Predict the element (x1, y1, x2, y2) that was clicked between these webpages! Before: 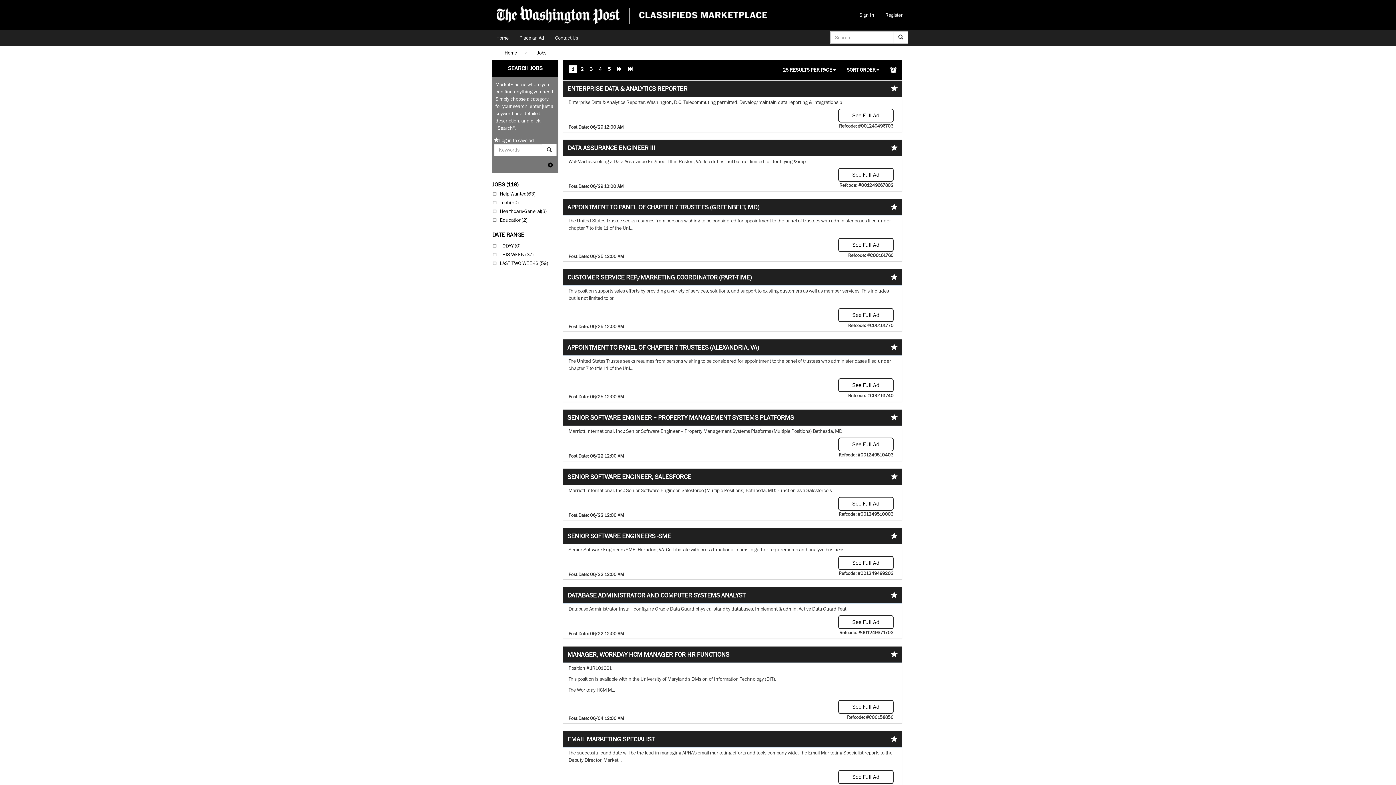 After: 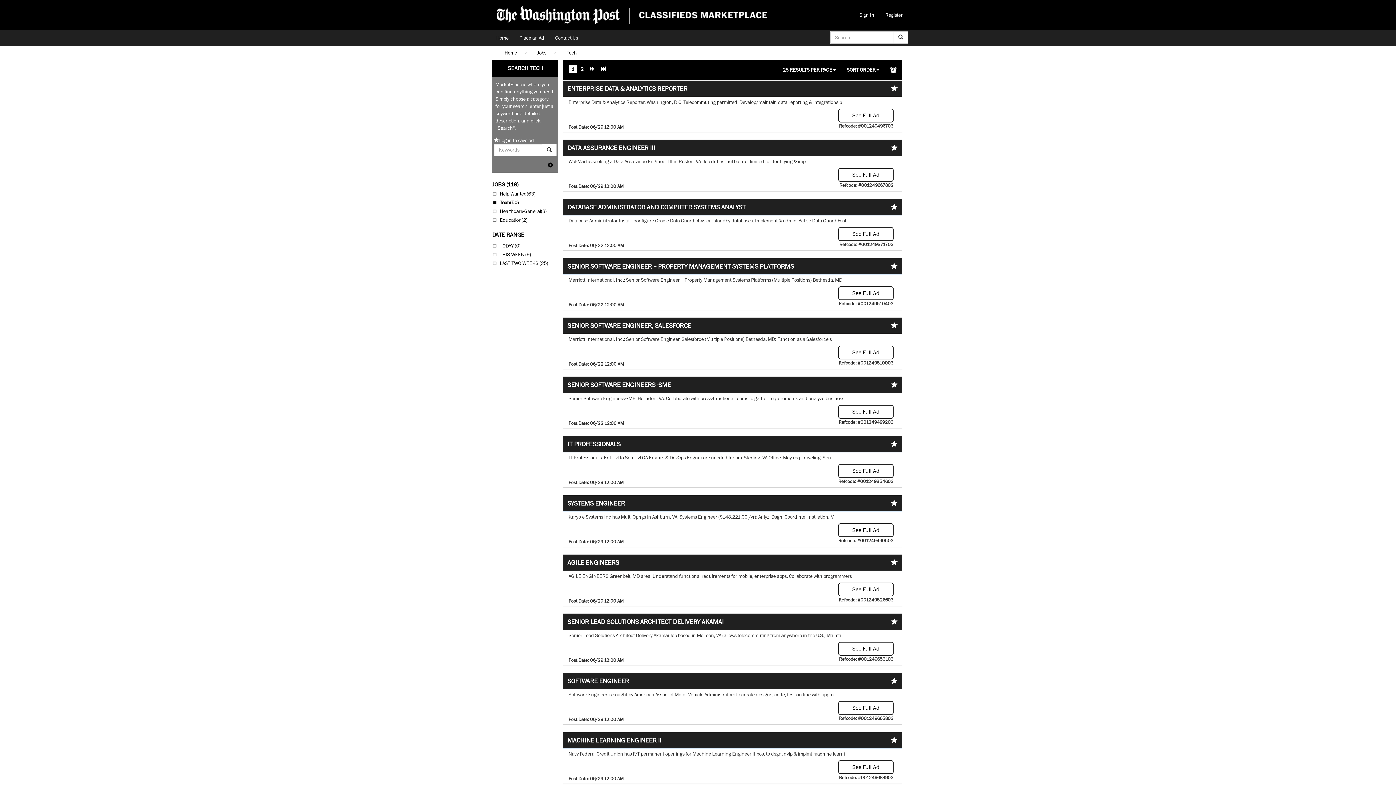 Action: bbox: (500, 199, 518, 205) label: Tech(50)